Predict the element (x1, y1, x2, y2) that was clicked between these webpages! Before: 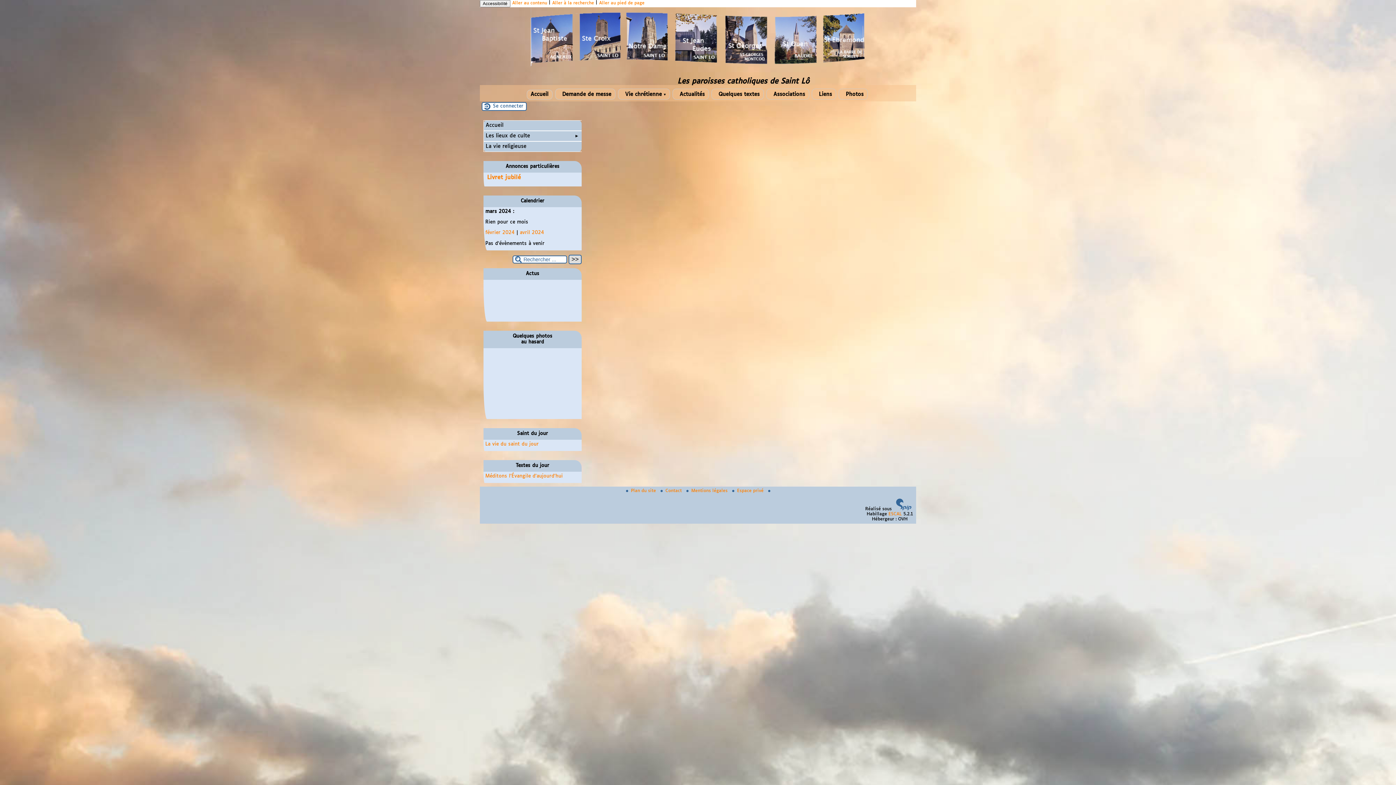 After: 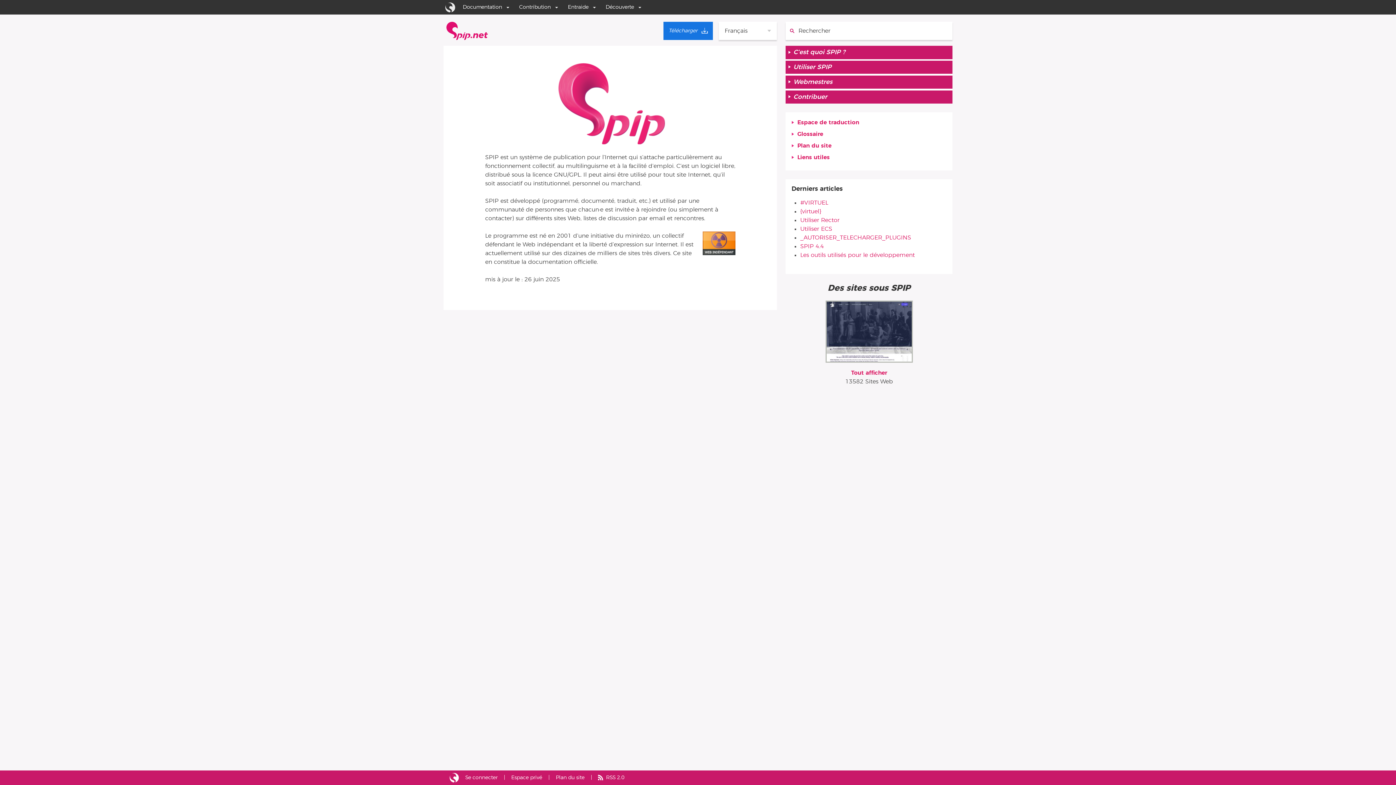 Action: bbox: (893, 507, 914, 511)